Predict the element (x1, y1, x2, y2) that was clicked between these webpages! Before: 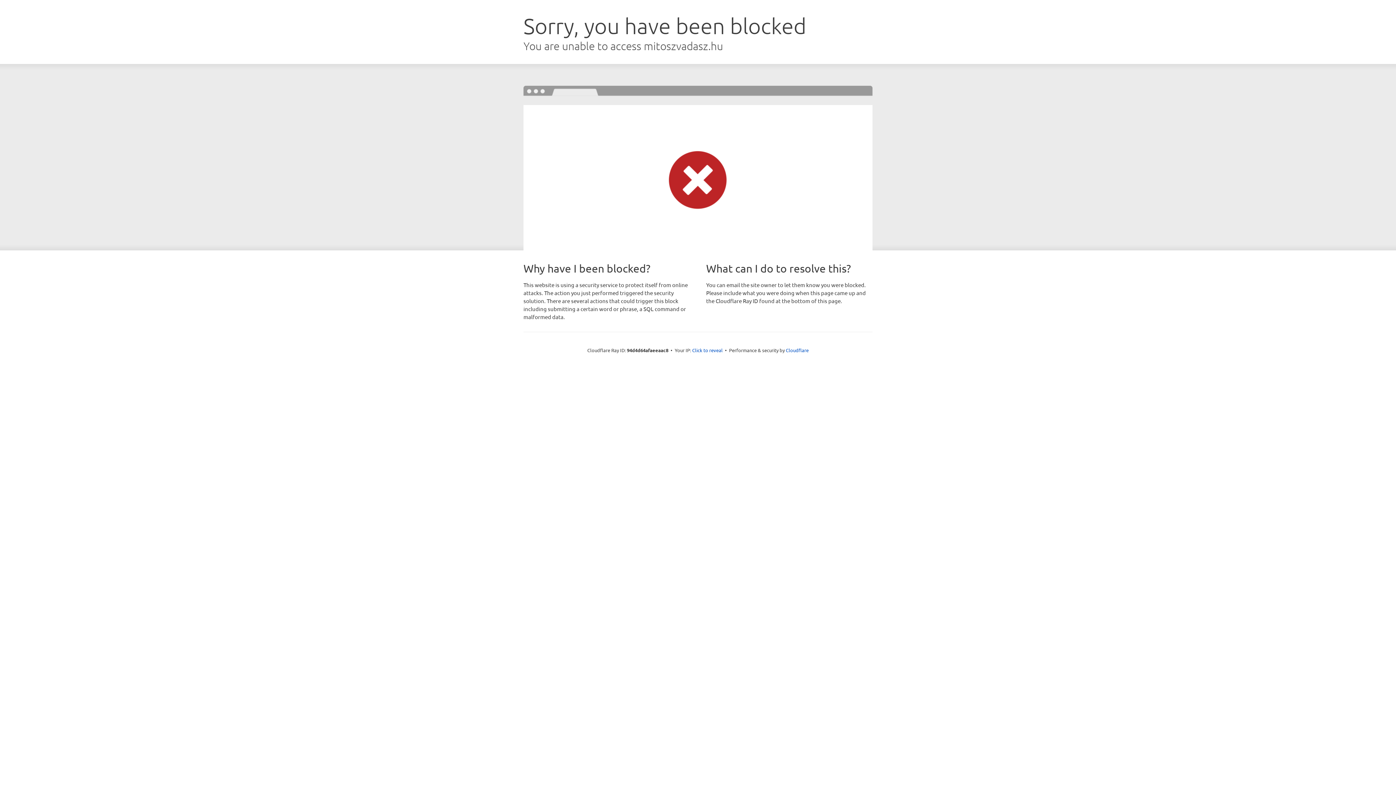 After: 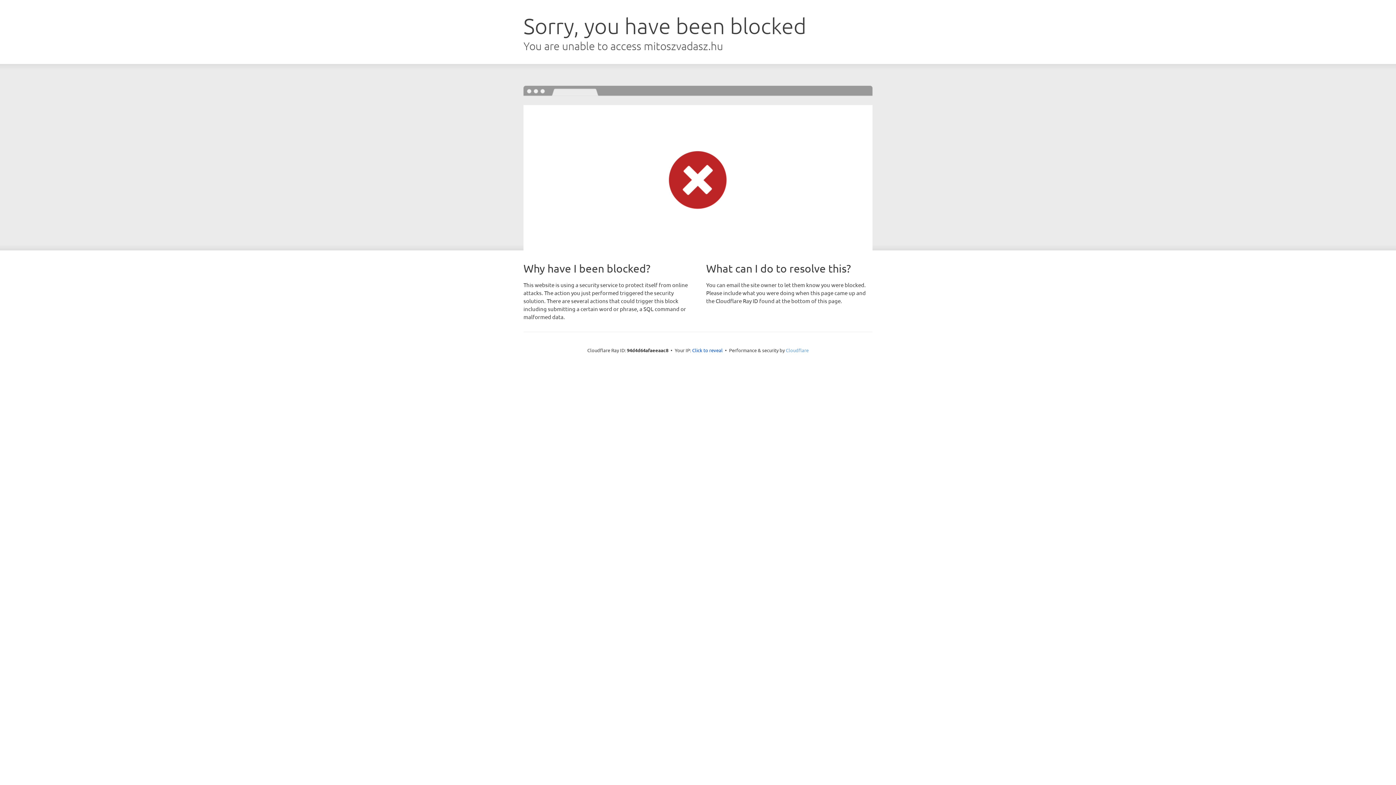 Action: label: Cloudflare bbox: (786, 347, 808, 353)